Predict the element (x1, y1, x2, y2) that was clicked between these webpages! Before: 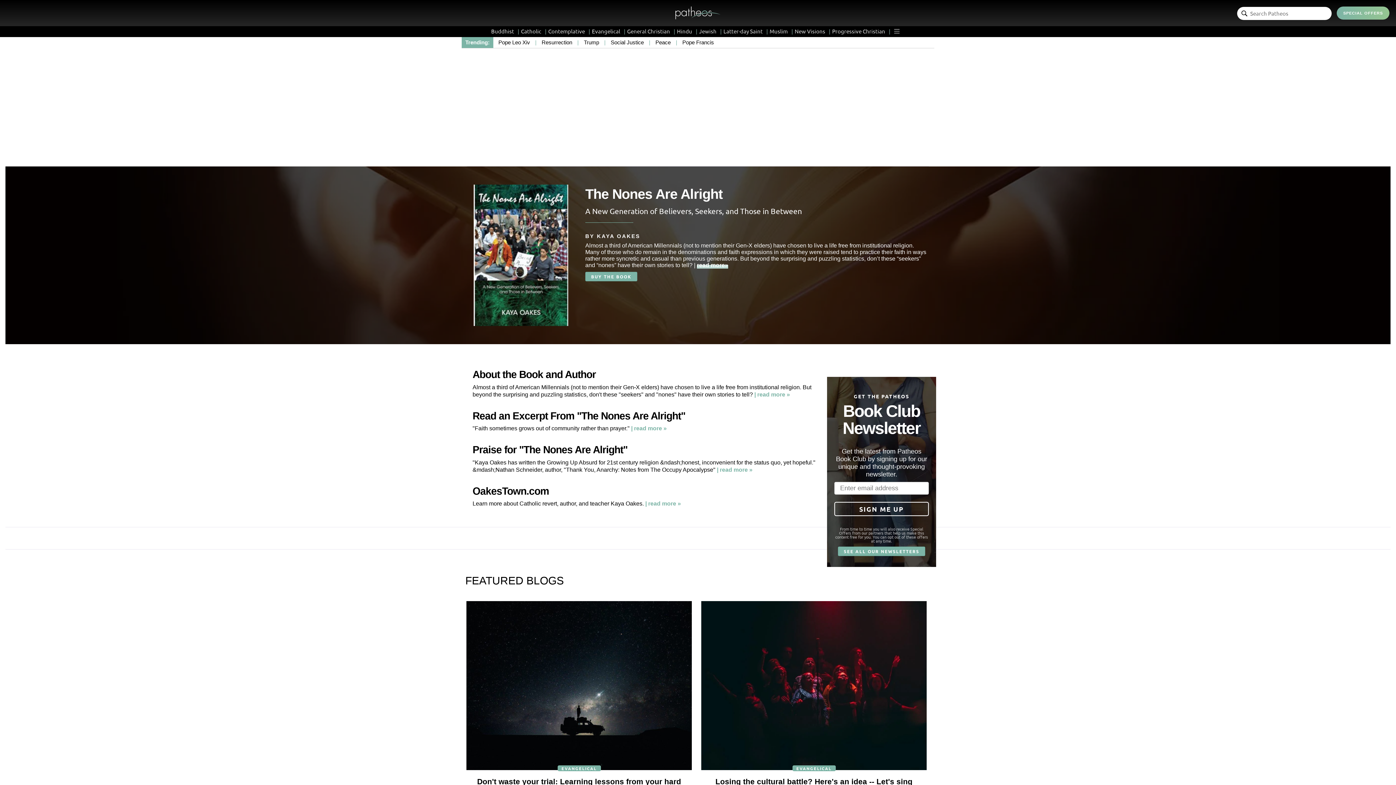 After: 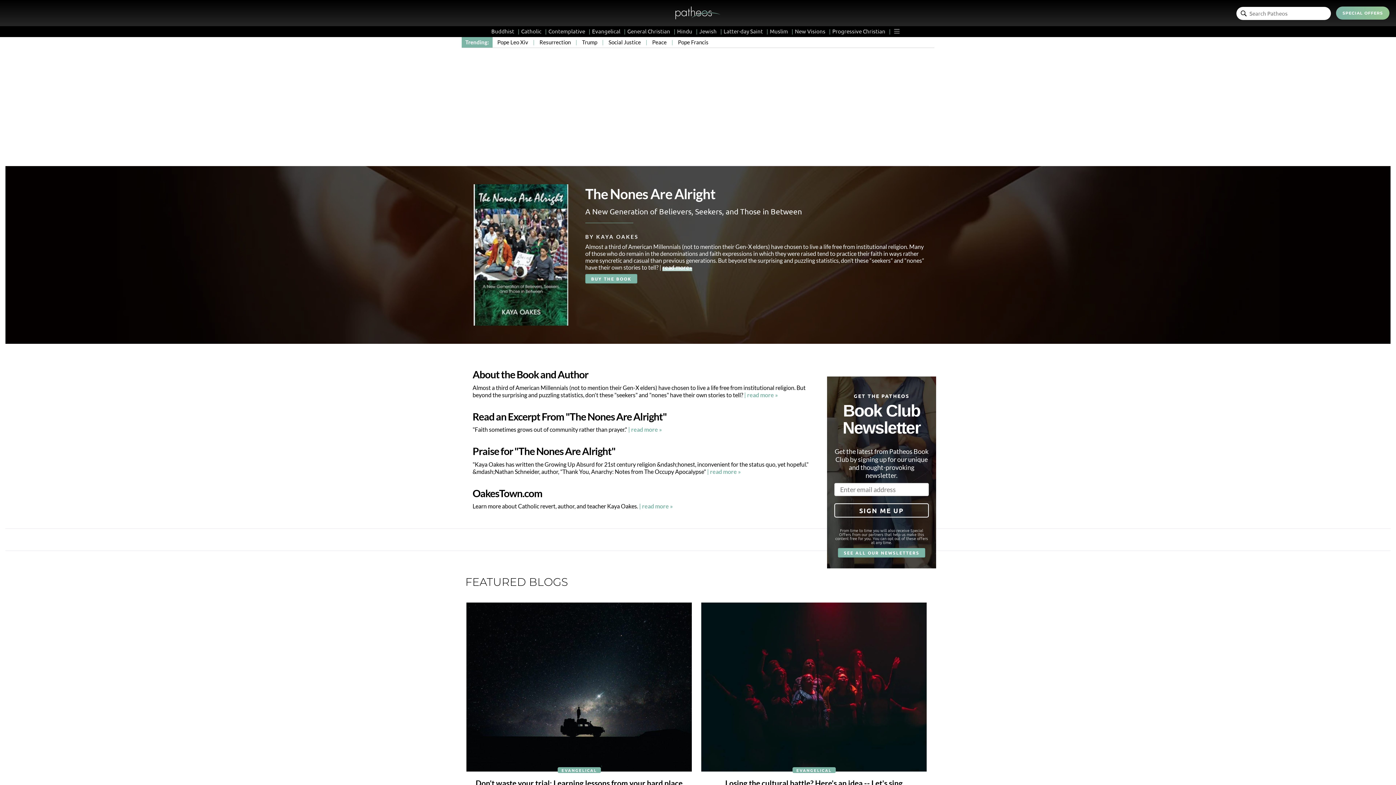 Action: label: EVANGELICAL bbox: (557, 765, 600, 771)